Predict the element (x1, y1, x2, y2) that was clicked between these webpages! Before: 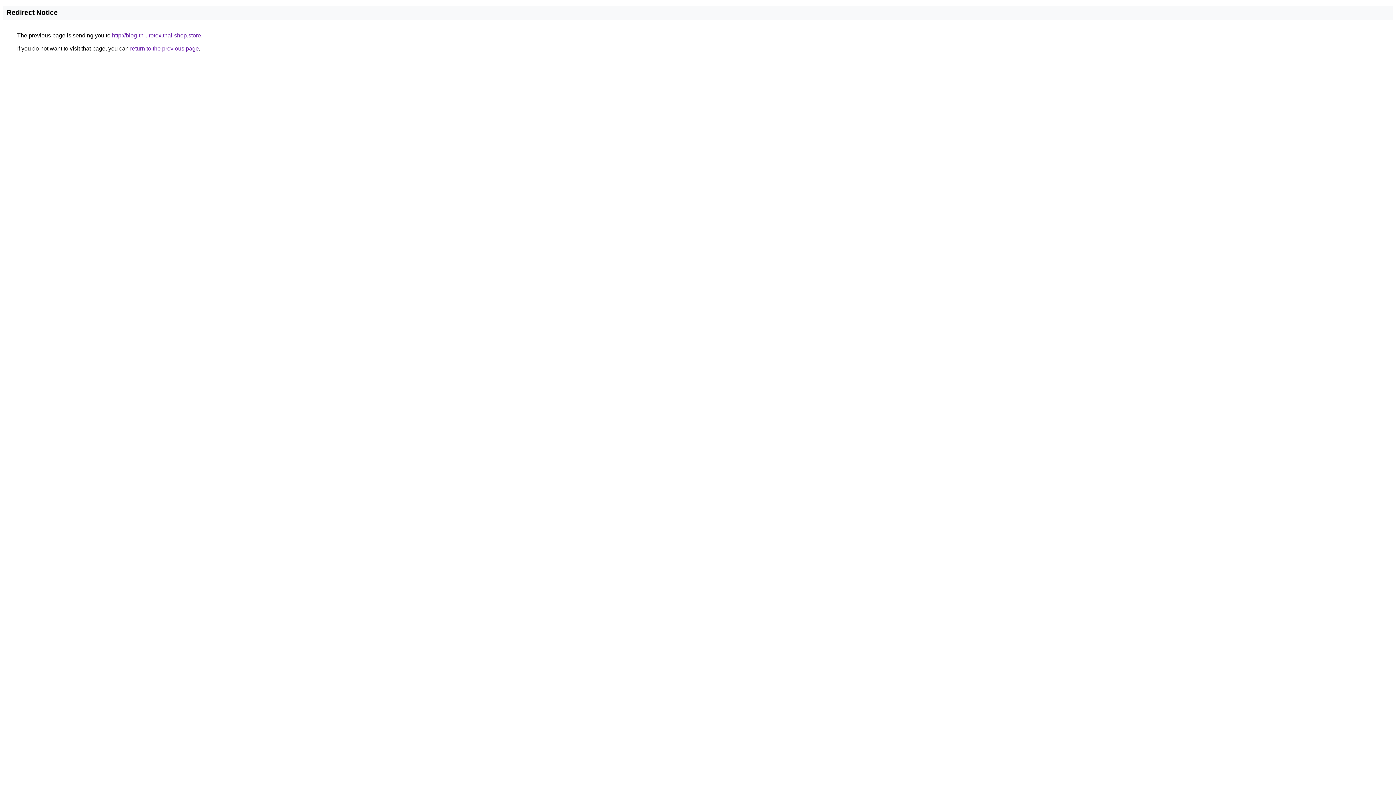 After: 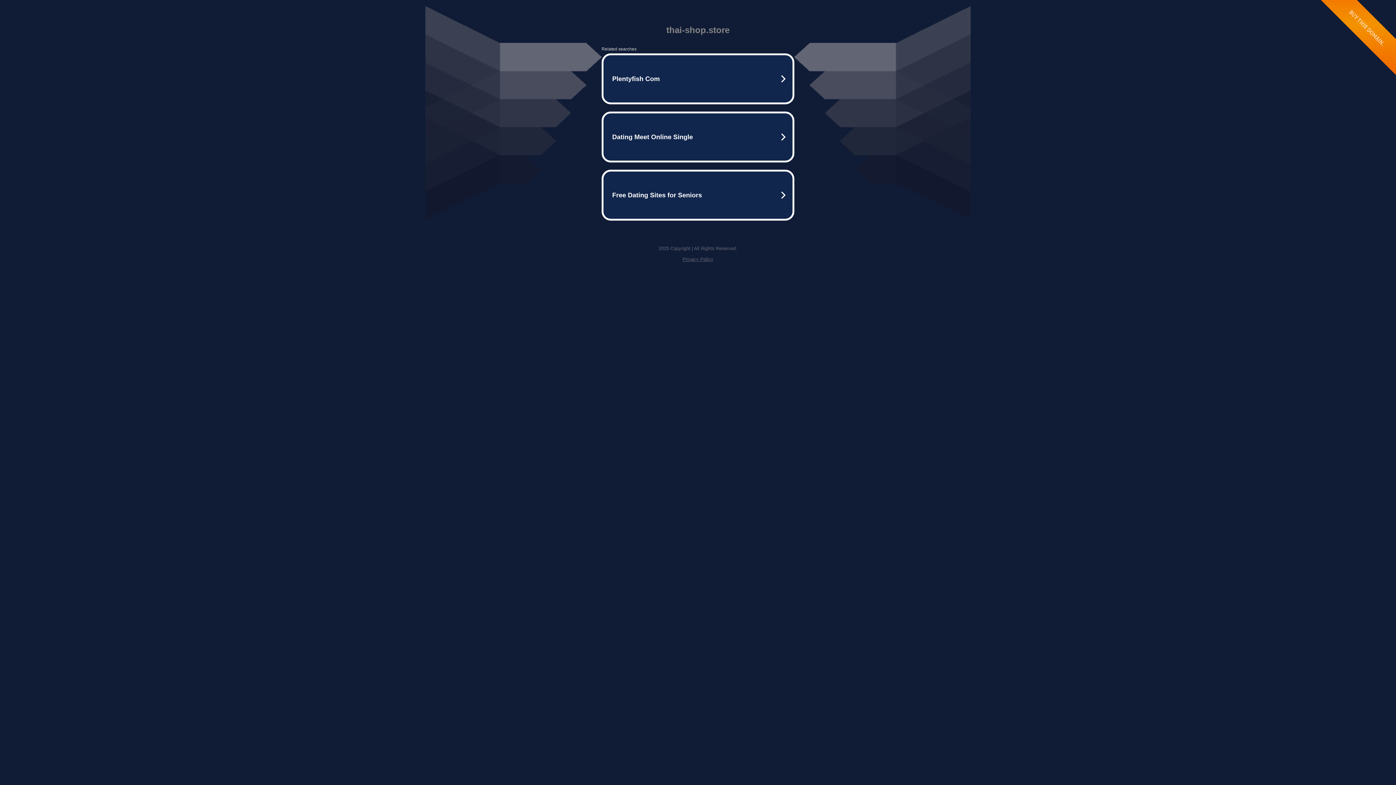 Action: label: http://blog-th-urotex.thai-shop.store bbox: (112, 32, 201, 38)